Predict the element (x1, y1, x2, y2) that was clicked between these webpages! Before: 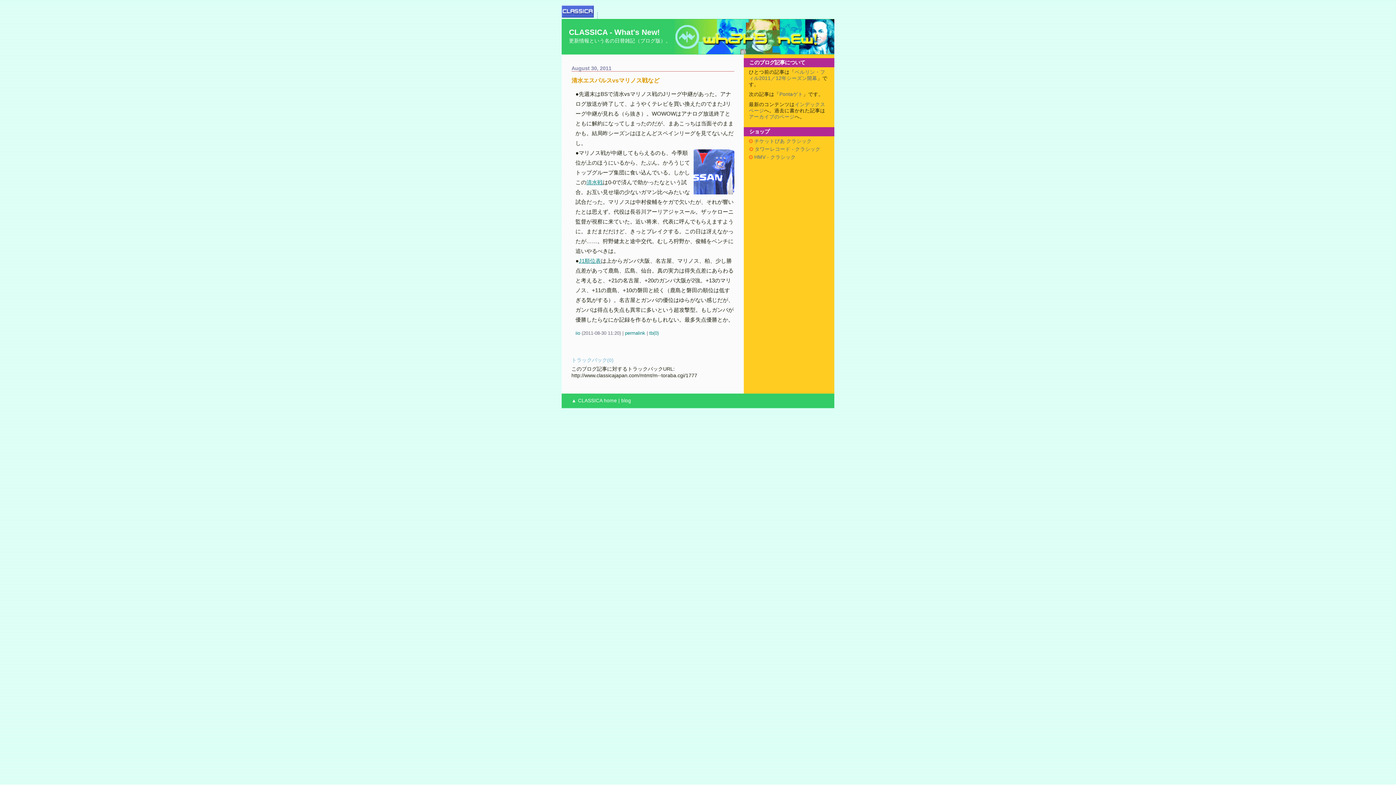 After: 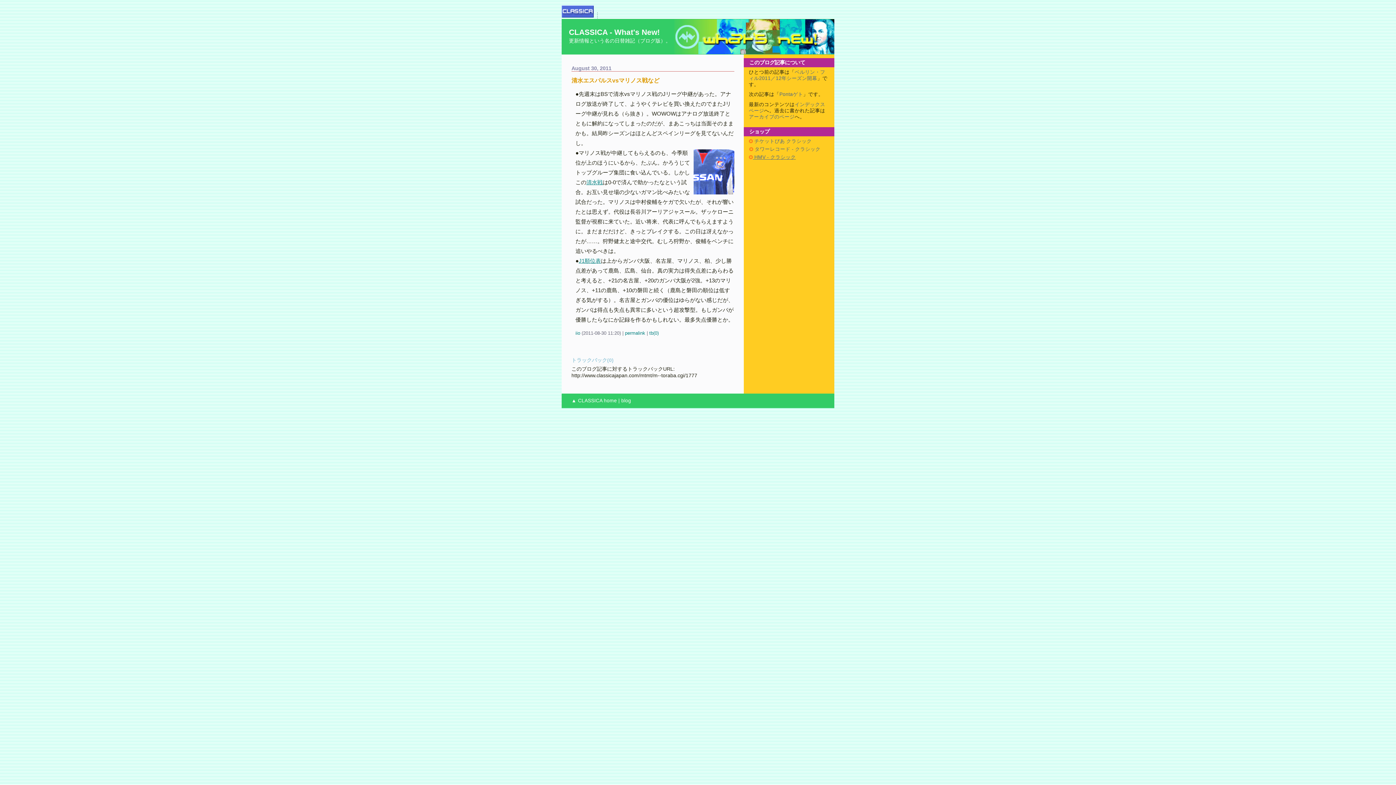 Action: label:  HMV - クラシック bbox: (749, 154, 796, 159)